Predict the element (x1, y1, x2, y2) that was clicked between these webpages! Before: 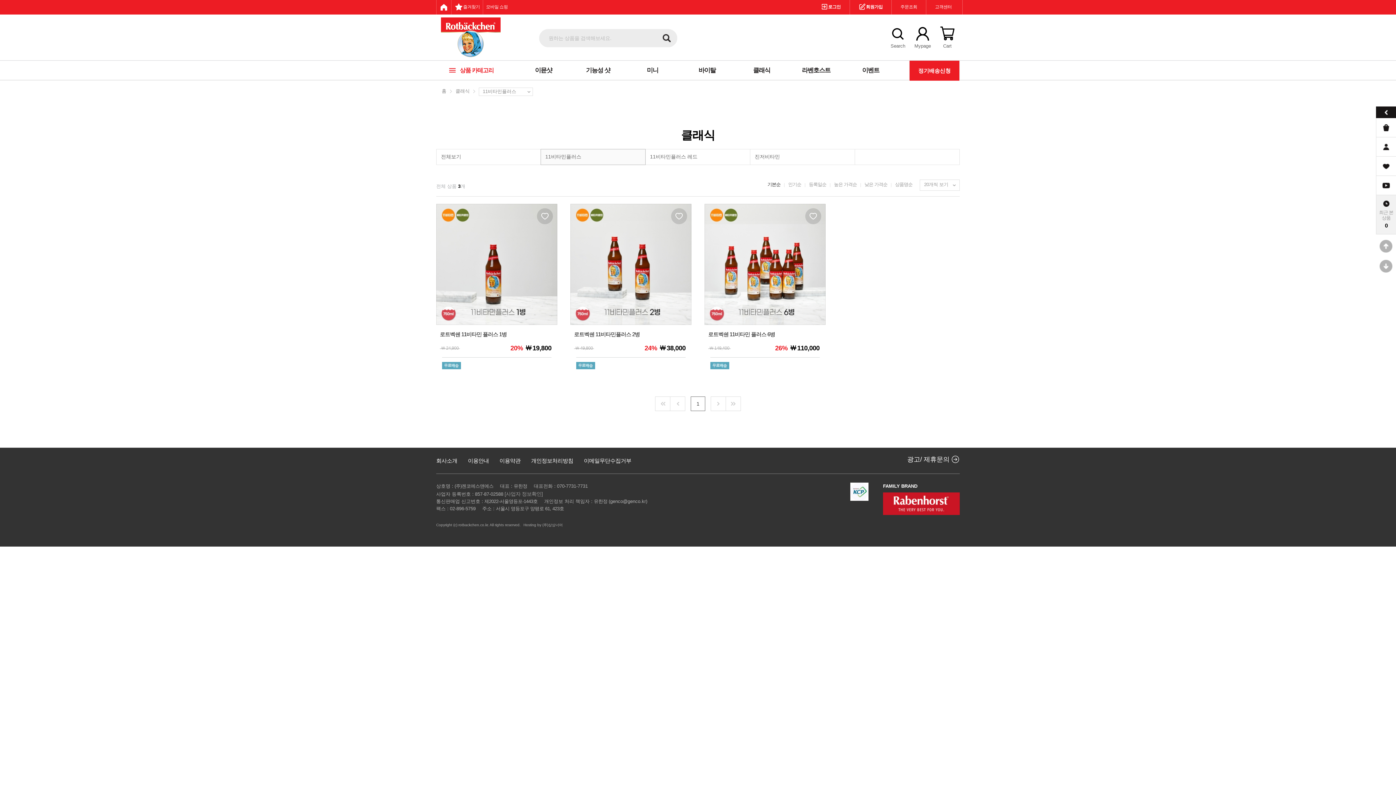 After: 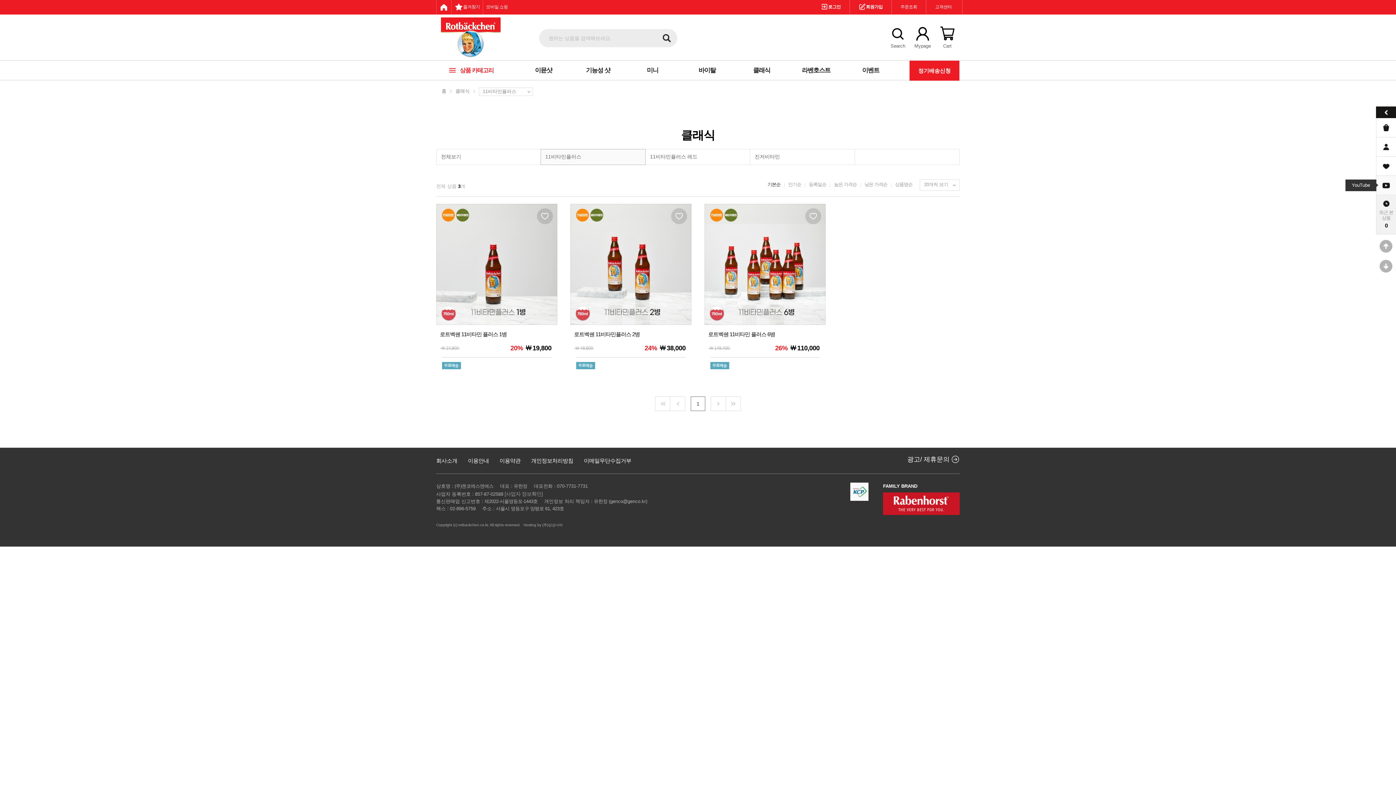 Action: bbox: (1376, 176, 1396, 195) label: YouTube